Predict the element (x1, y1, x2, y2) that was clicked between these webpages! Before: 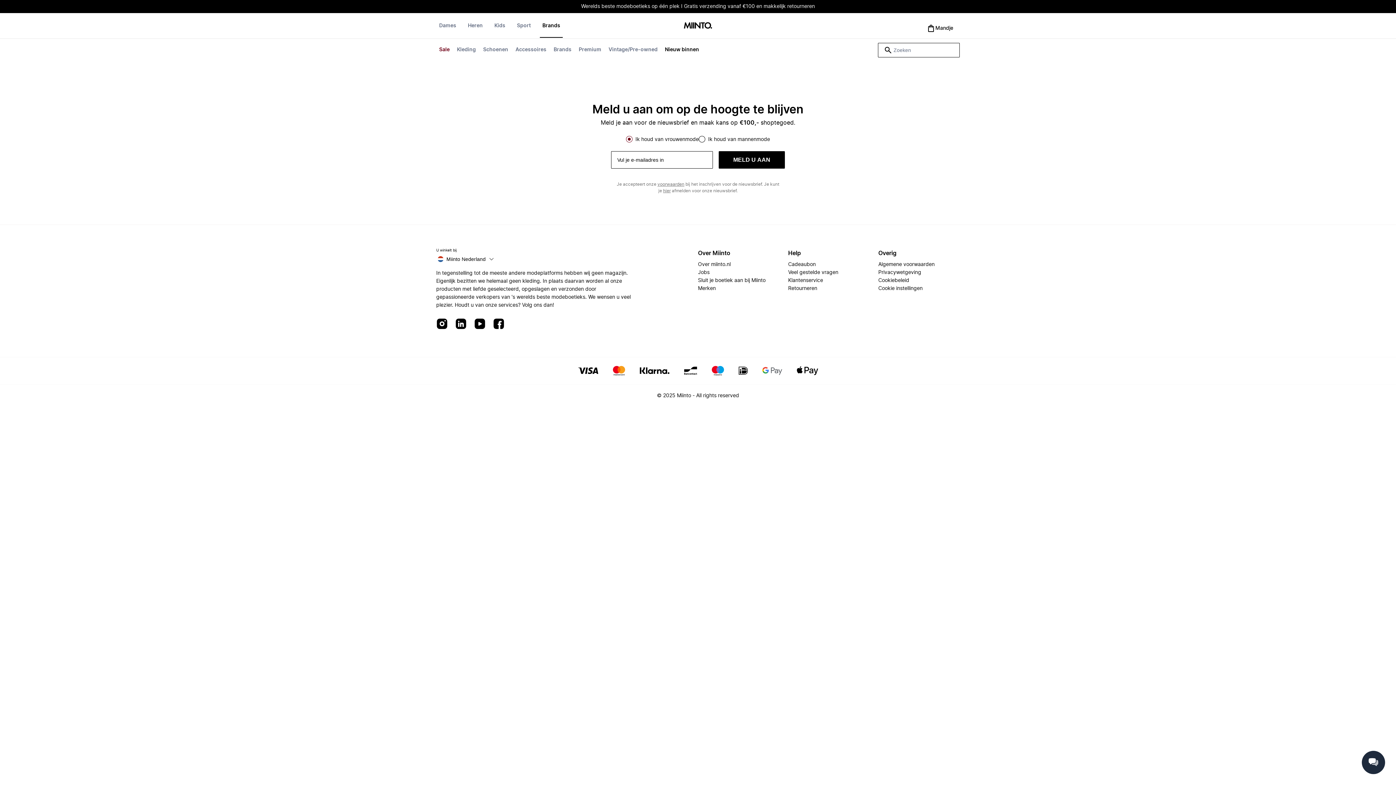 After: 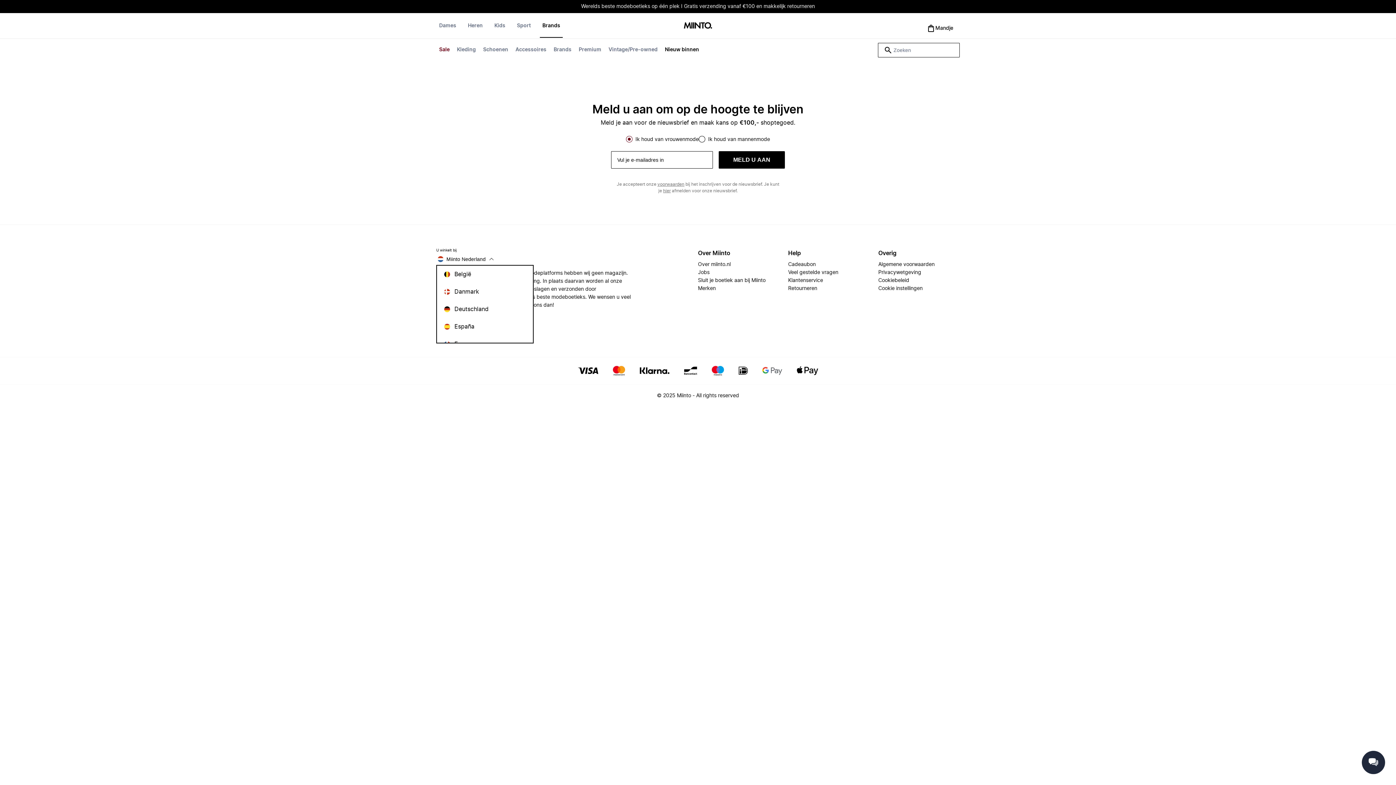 Action: label: Miinto Nederland bbox: (436, 253, 497, 265)